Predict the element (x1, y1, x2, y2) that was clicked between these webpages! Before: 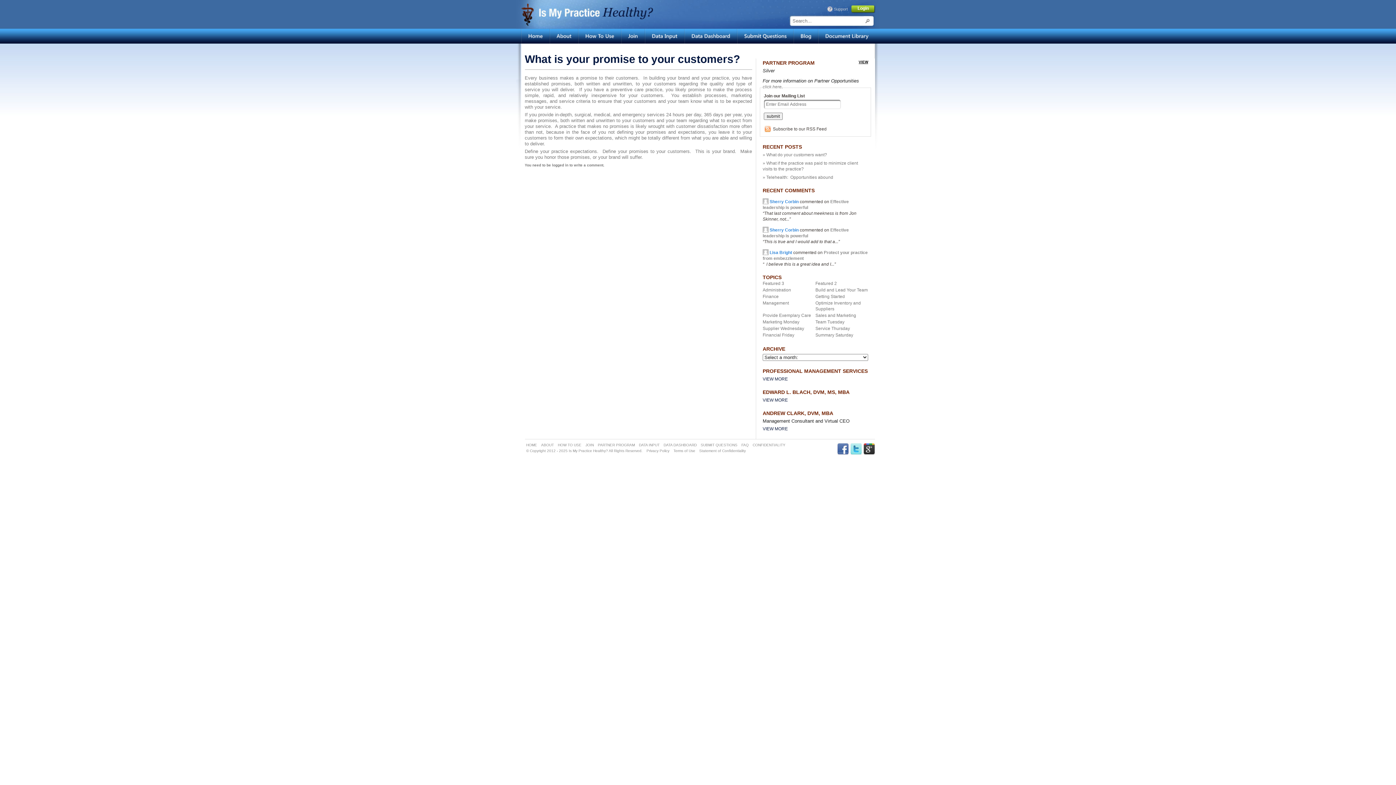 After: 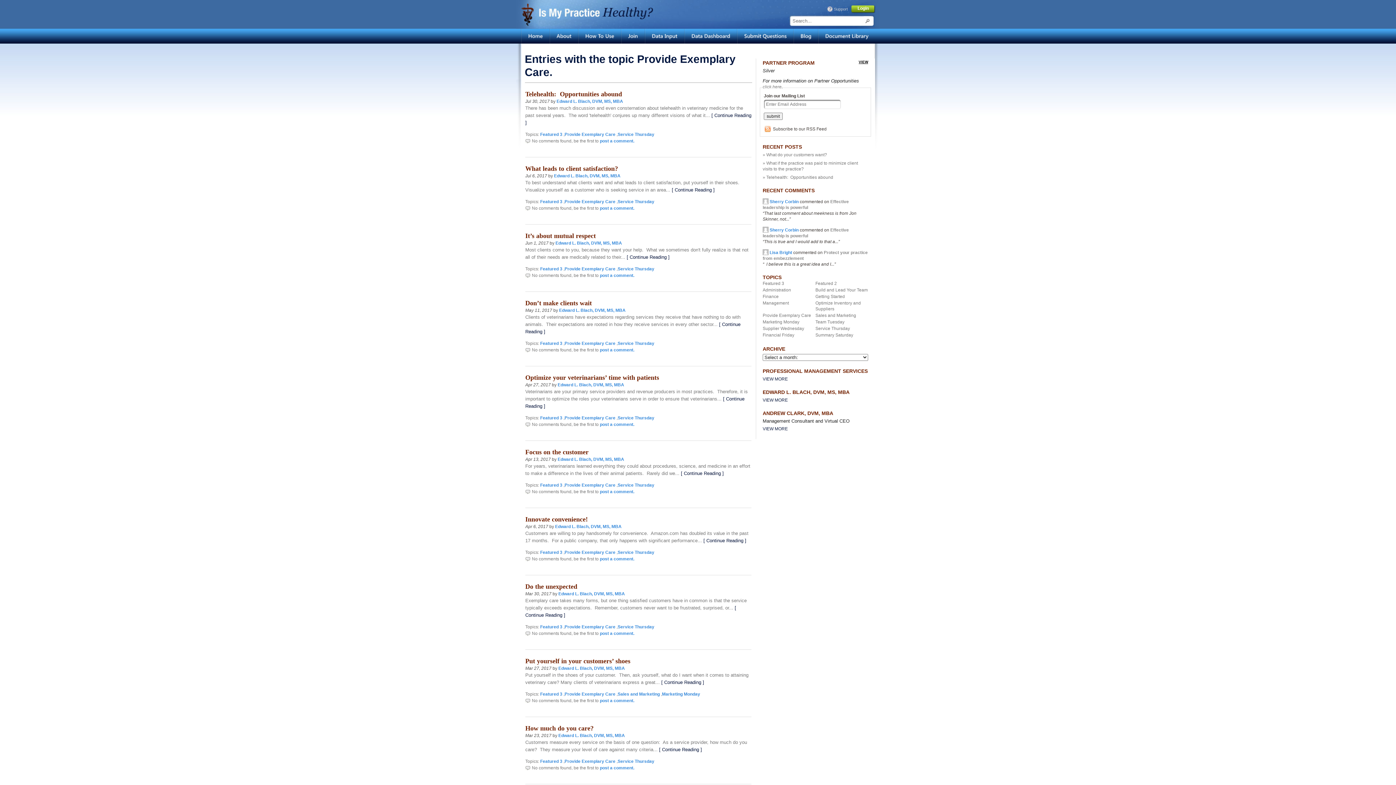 Action: label: Provide Exemplary Care bbox: (762, 313, 811, 318)